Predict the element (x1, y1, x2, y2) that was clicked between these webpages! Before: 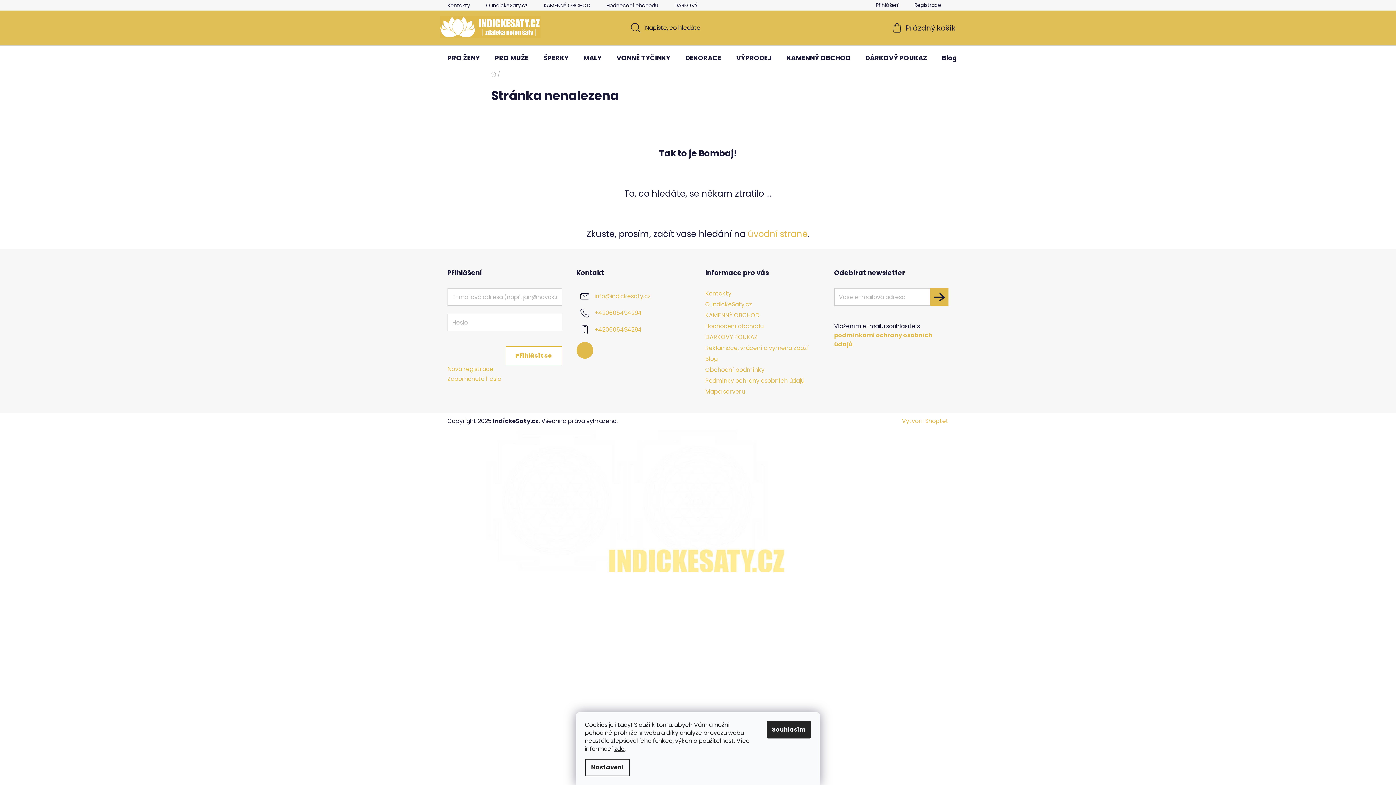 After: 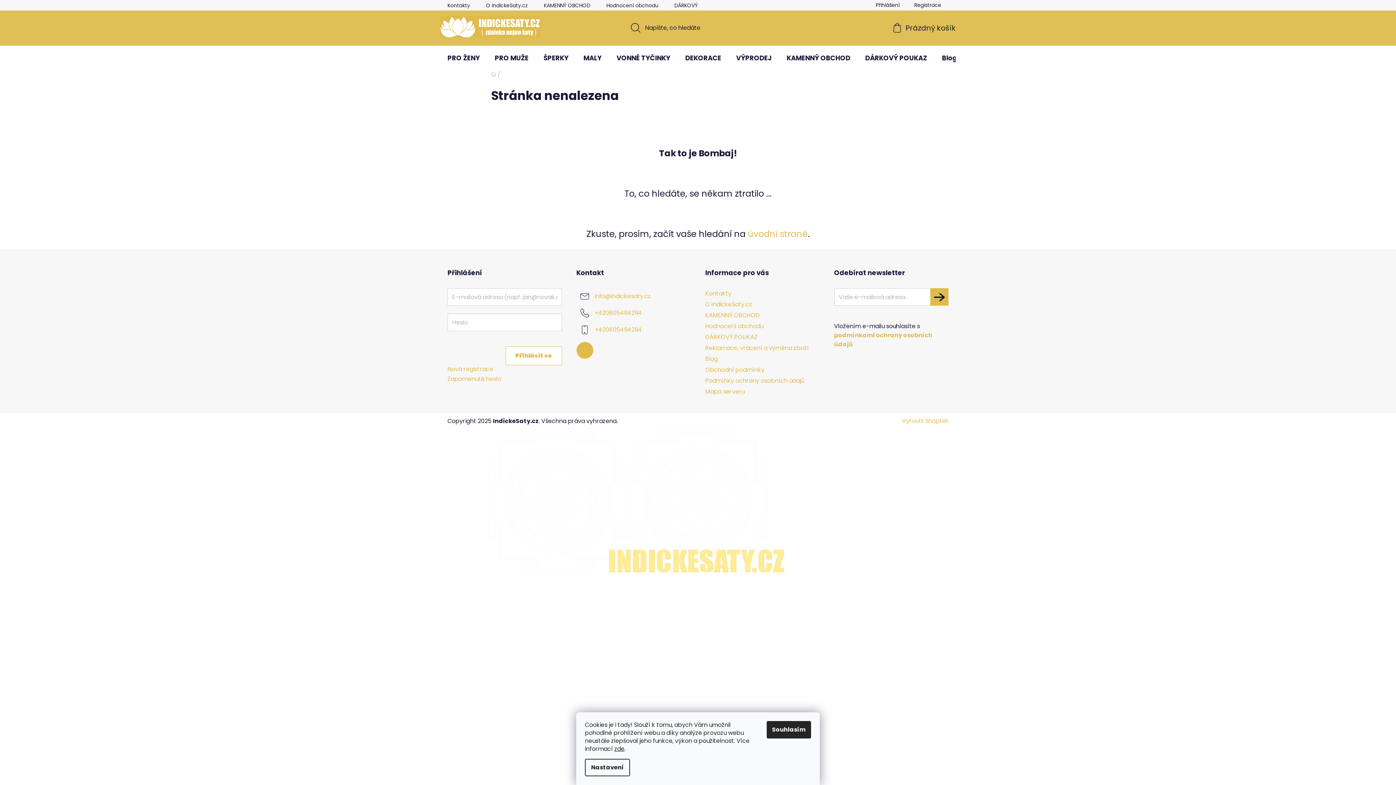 Action: bbox: (599, 0, 665, 10) label: Hodnocení obchodu